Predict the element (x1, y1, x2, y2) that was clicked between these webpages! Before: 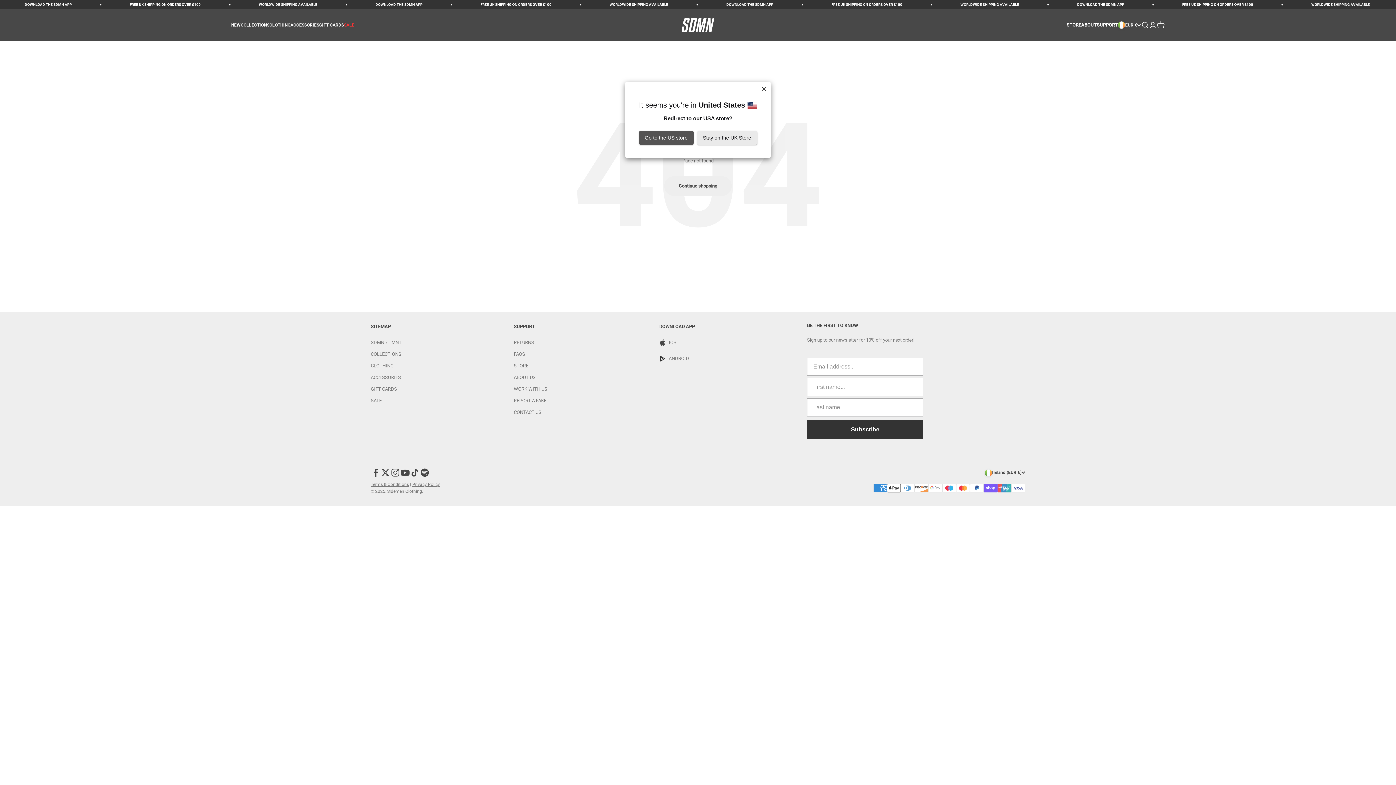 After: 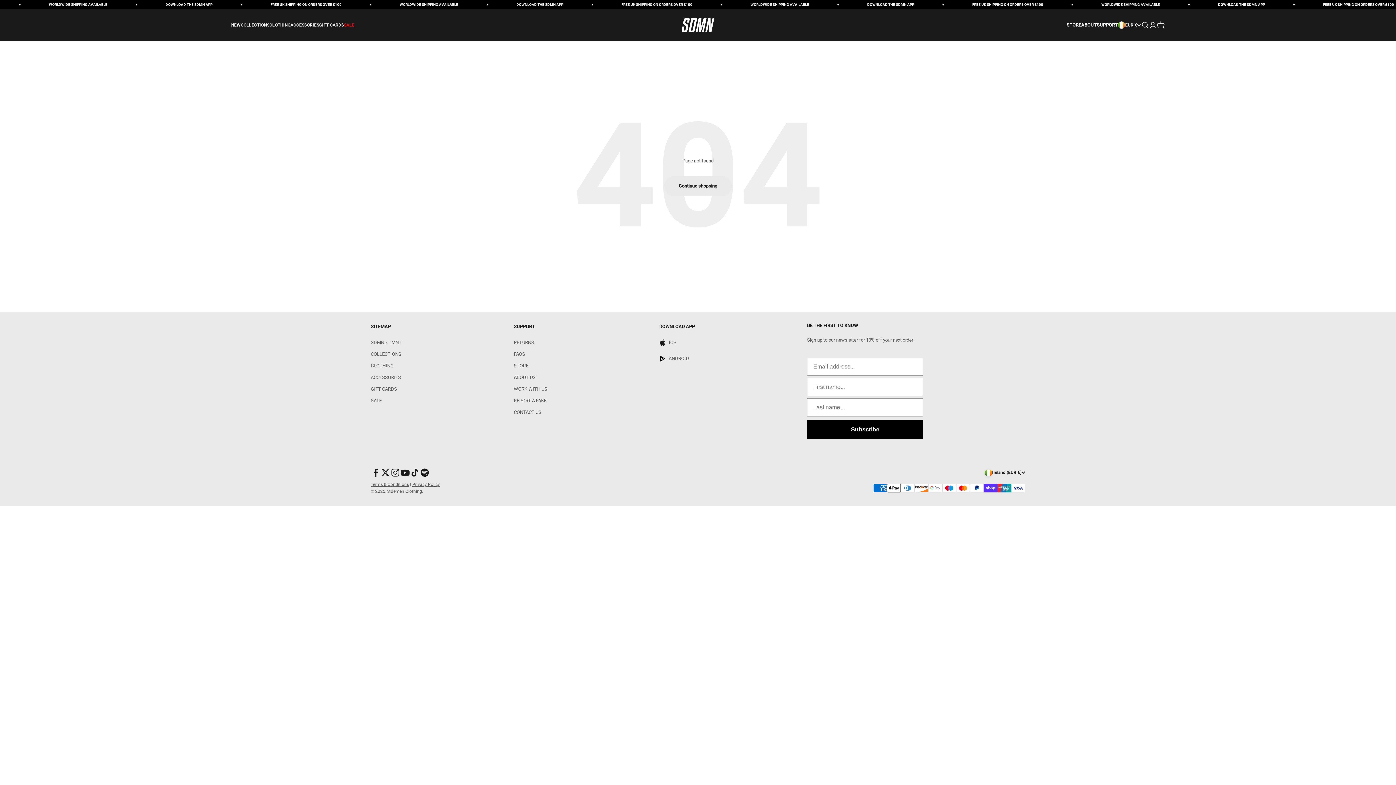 Action: bbox: (761, 85, 767, 91)